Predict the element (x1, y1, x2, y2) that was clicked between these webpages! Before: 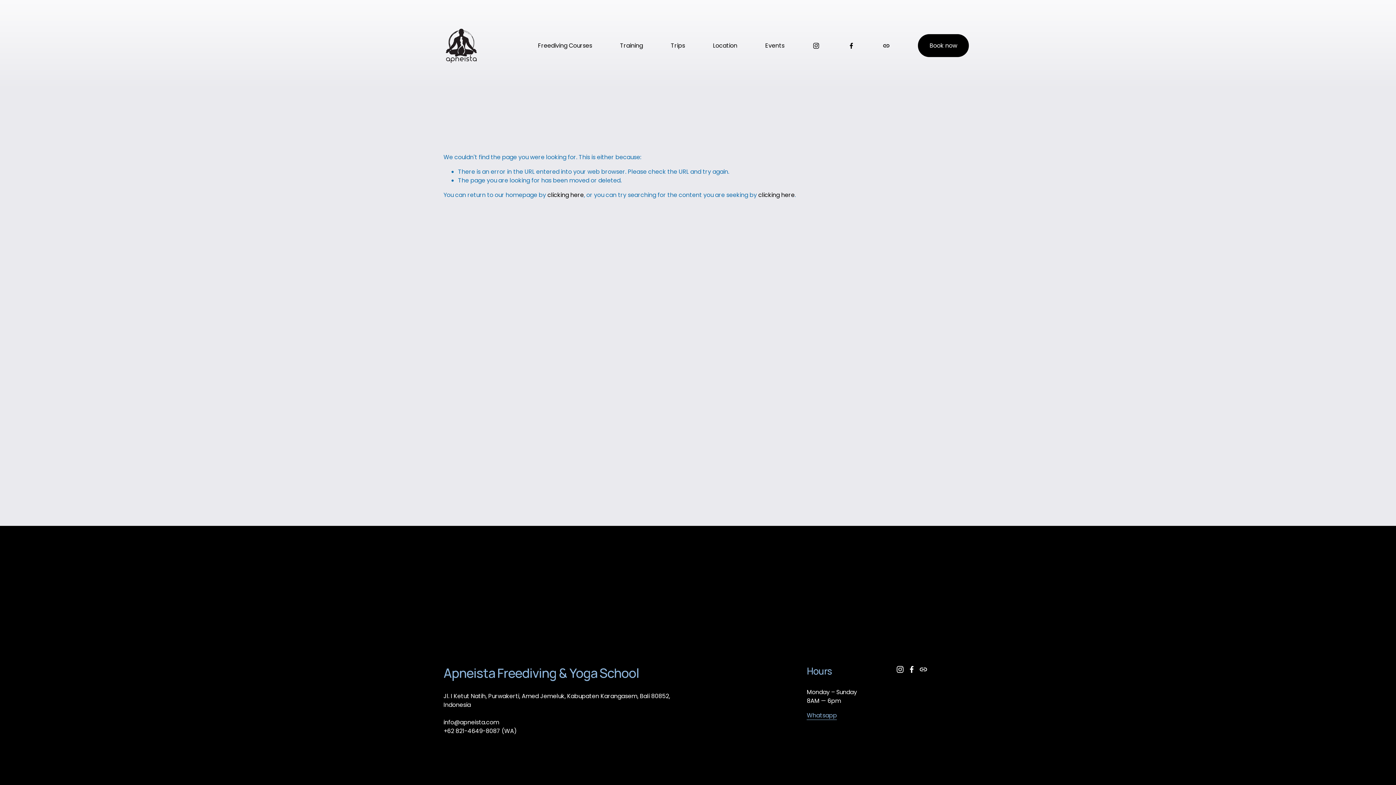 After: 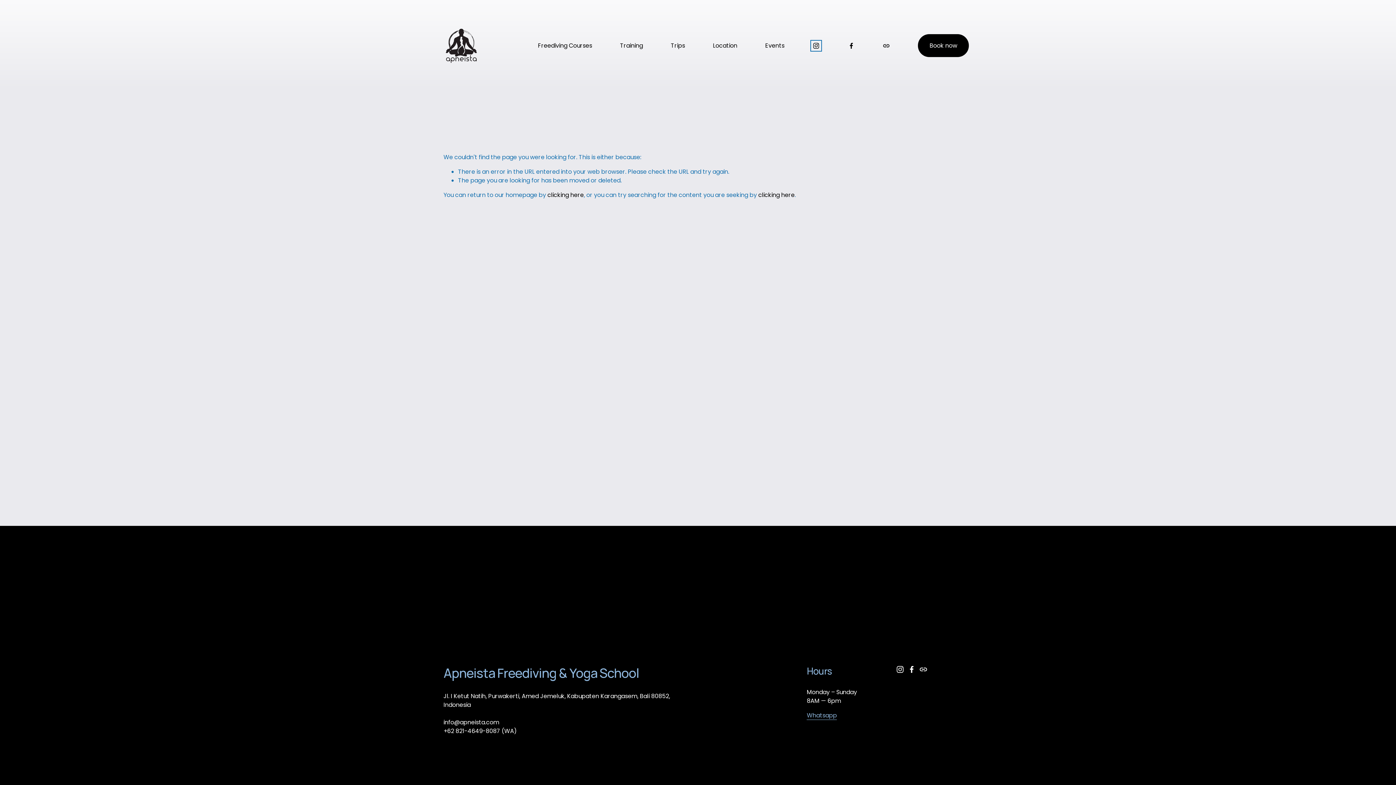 Action: bbox: (812, 42, 819, 49) label: Instagram